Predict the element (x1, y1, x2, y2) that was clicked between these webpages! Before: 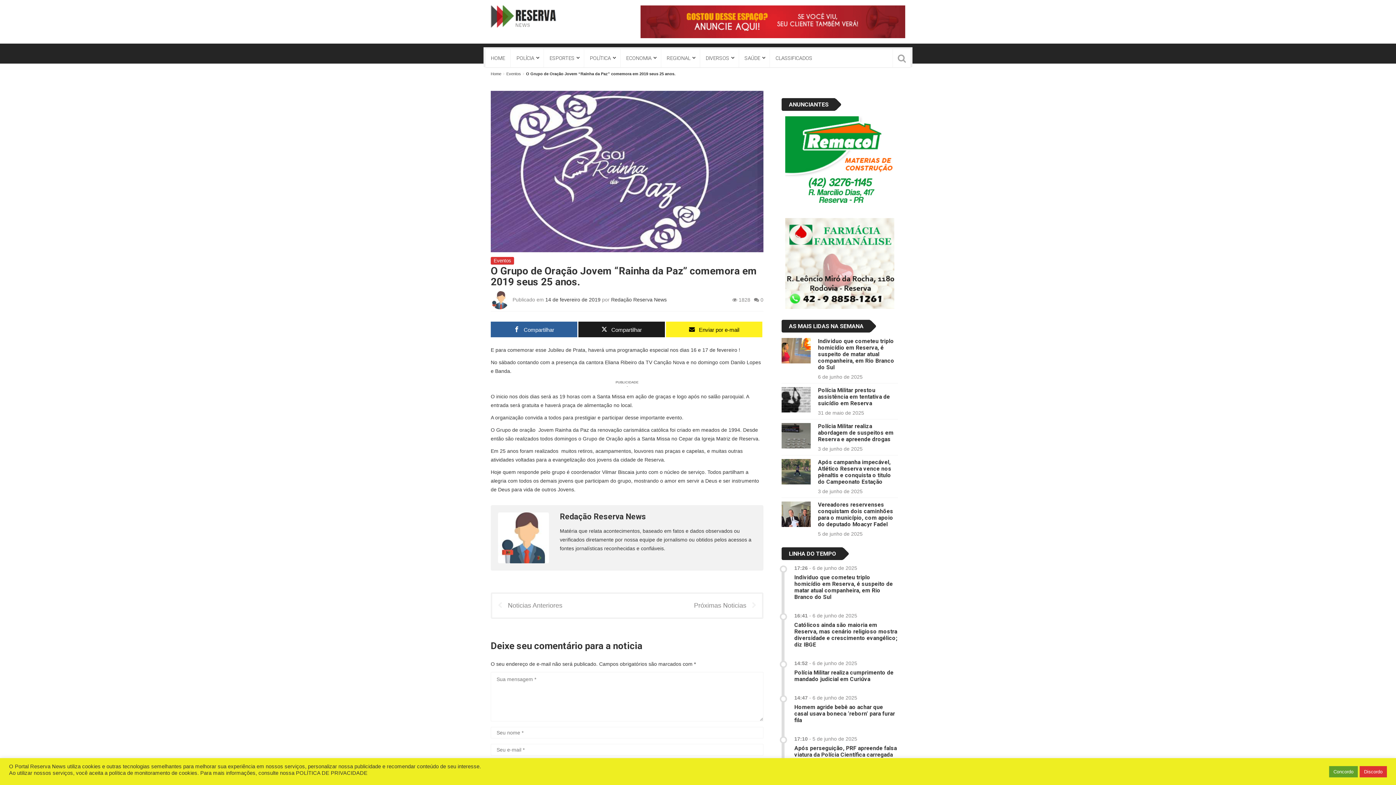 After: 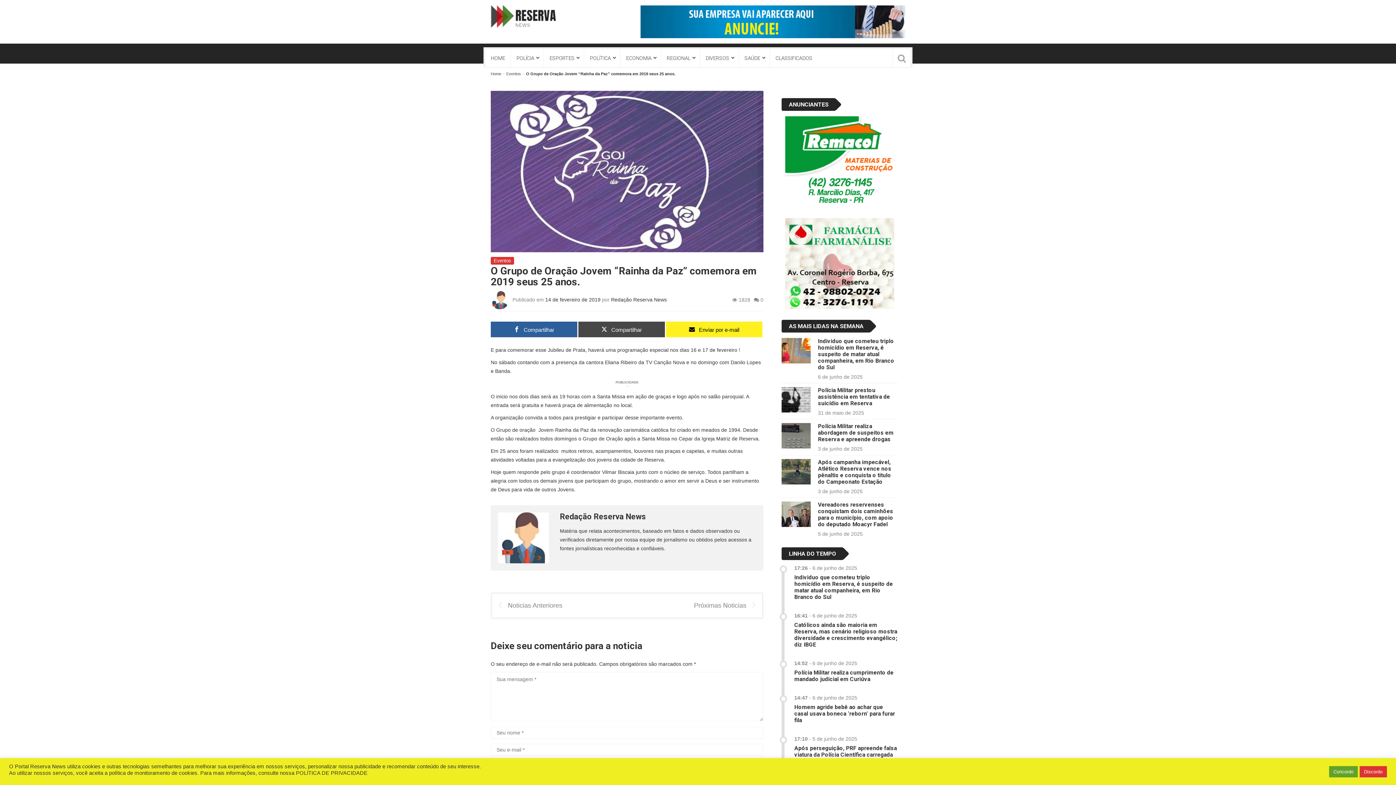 Action: bbox: (578, 321, 665, 337) label: Compartilhar